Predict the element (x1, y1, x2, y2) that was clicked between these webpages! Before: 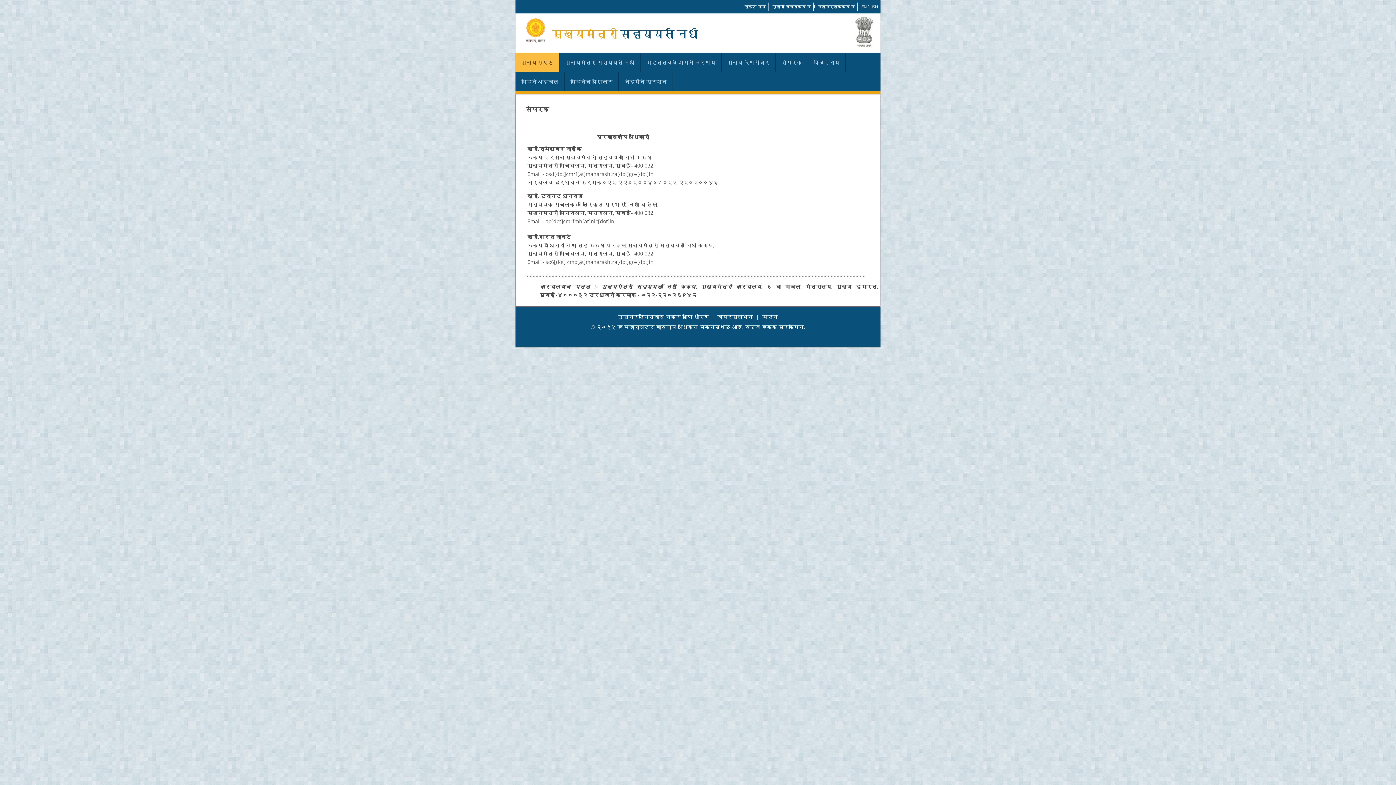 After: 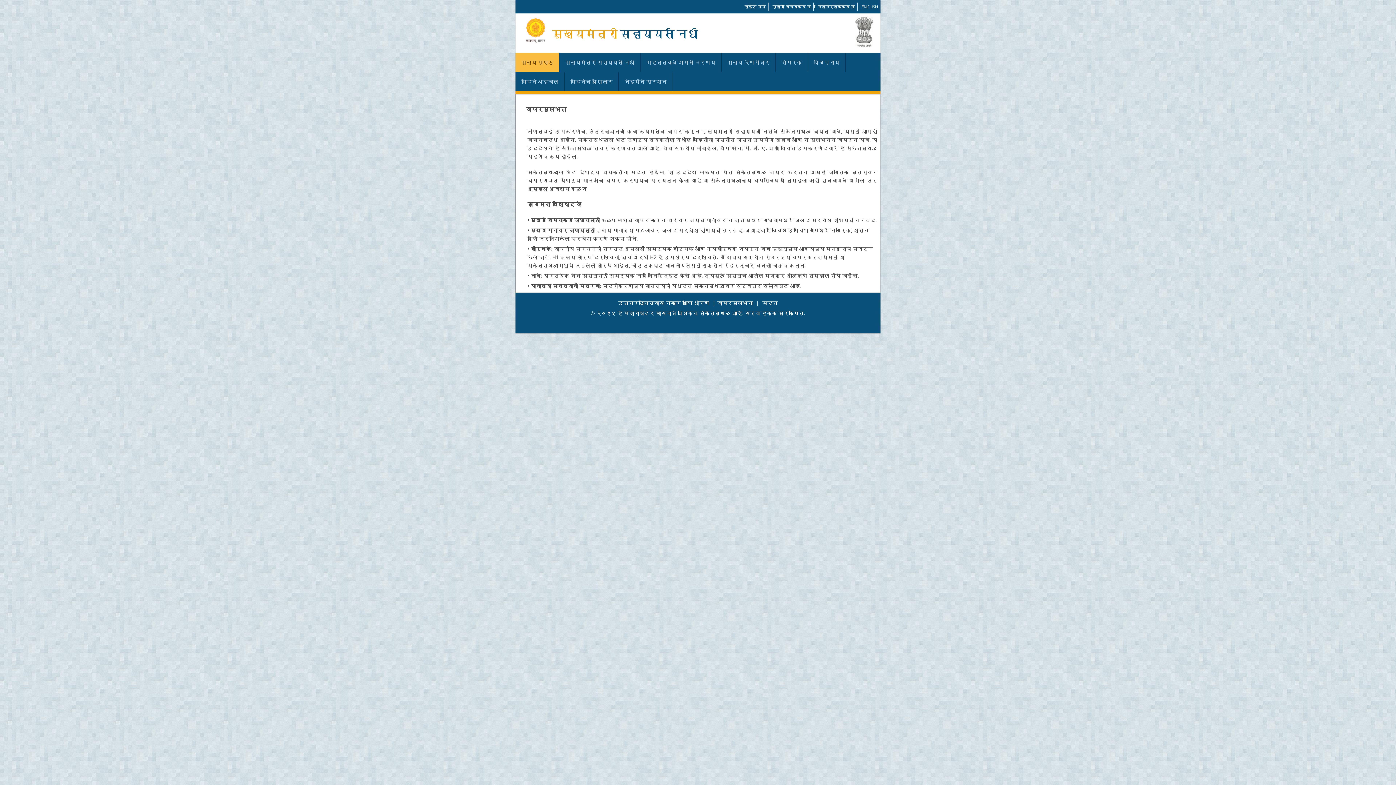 Action: label: वापरसुलभता bbox: (715, 312, 754, 321)